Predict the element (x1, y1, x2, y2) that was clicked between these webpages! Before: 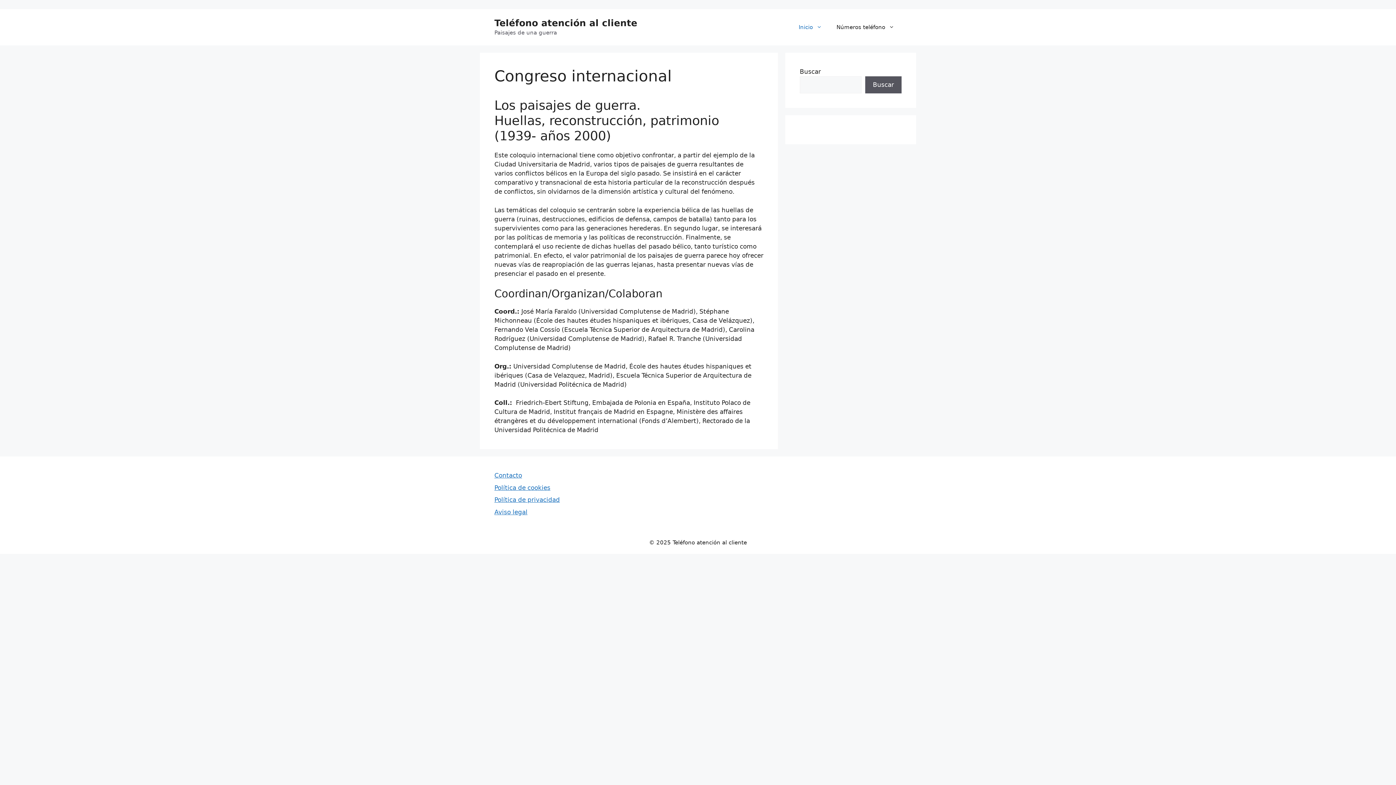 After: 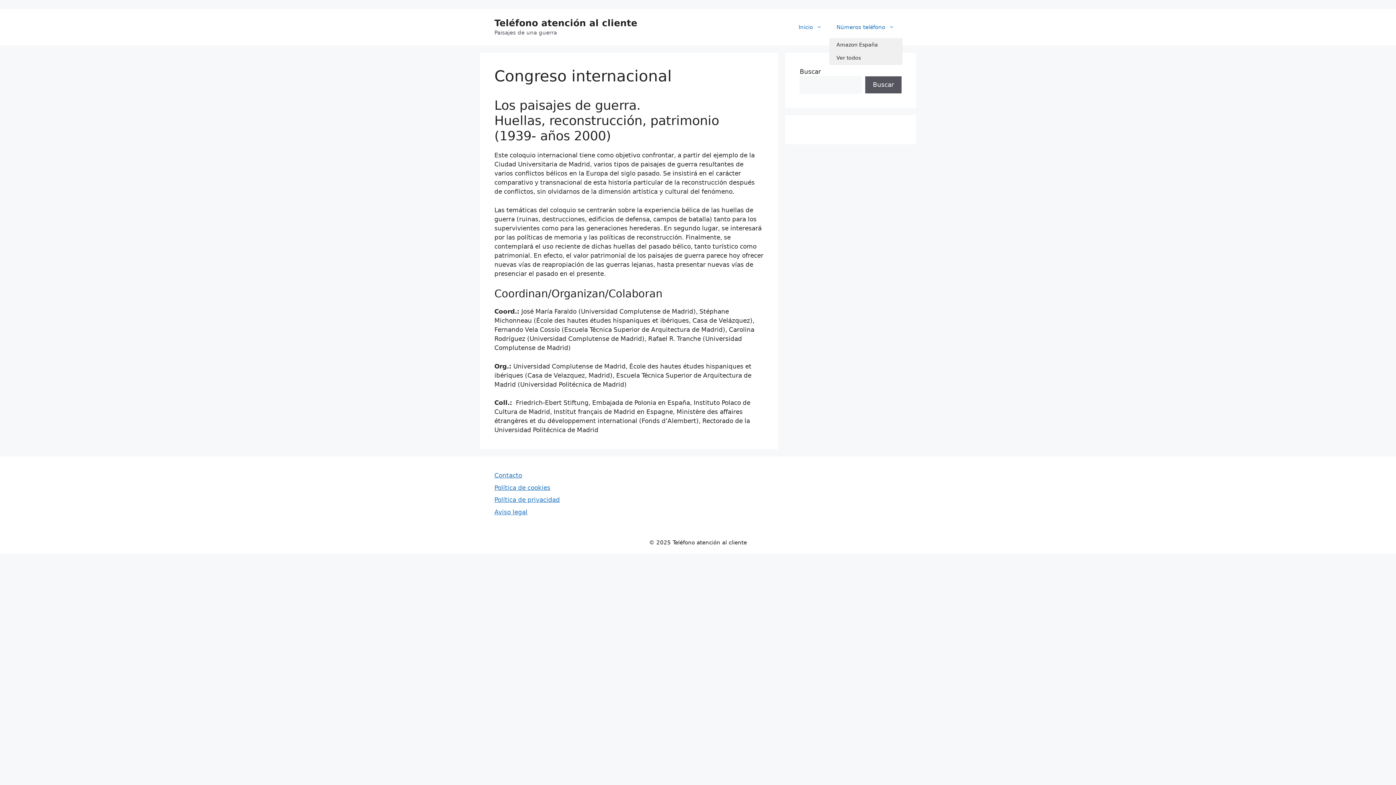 Action: bbox: (829, 16, 901, 38) label: Números teléfono